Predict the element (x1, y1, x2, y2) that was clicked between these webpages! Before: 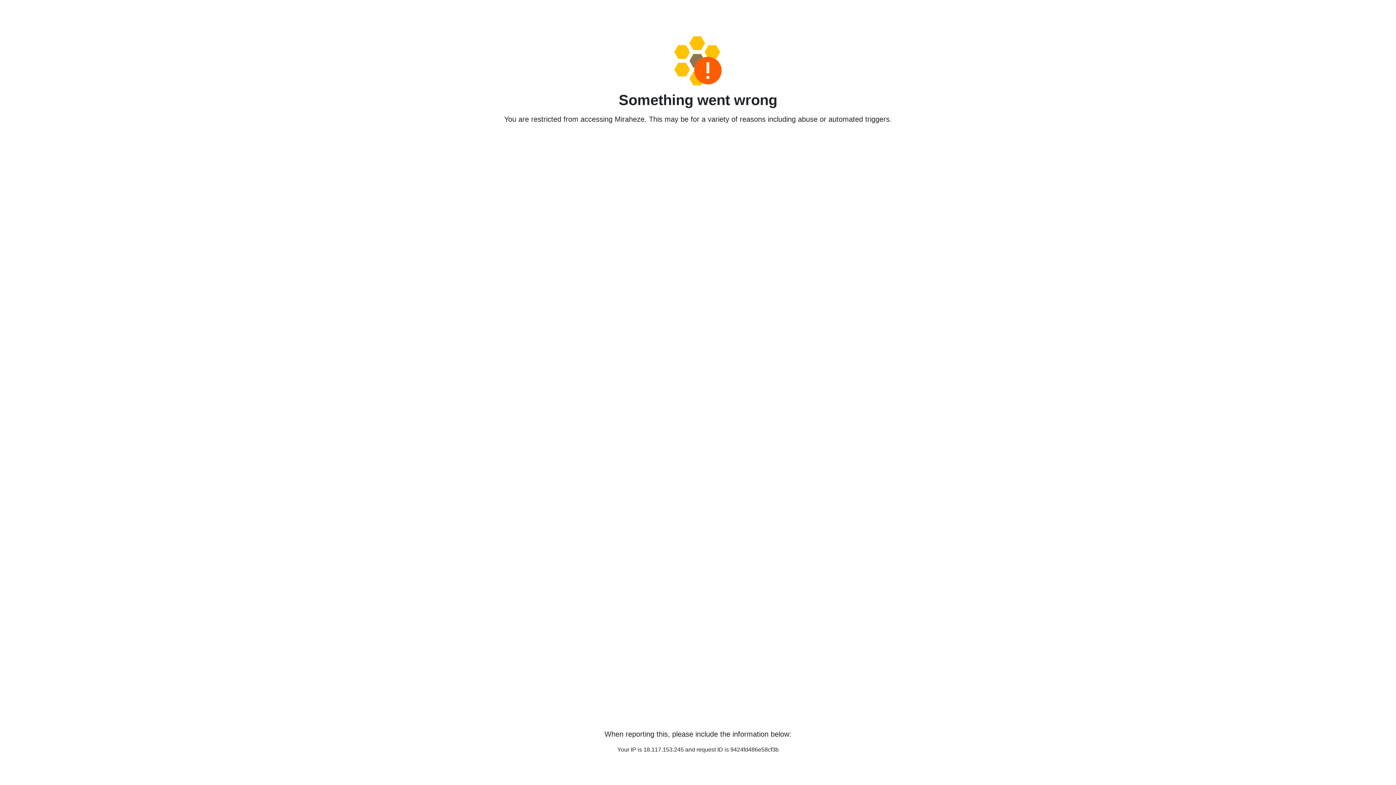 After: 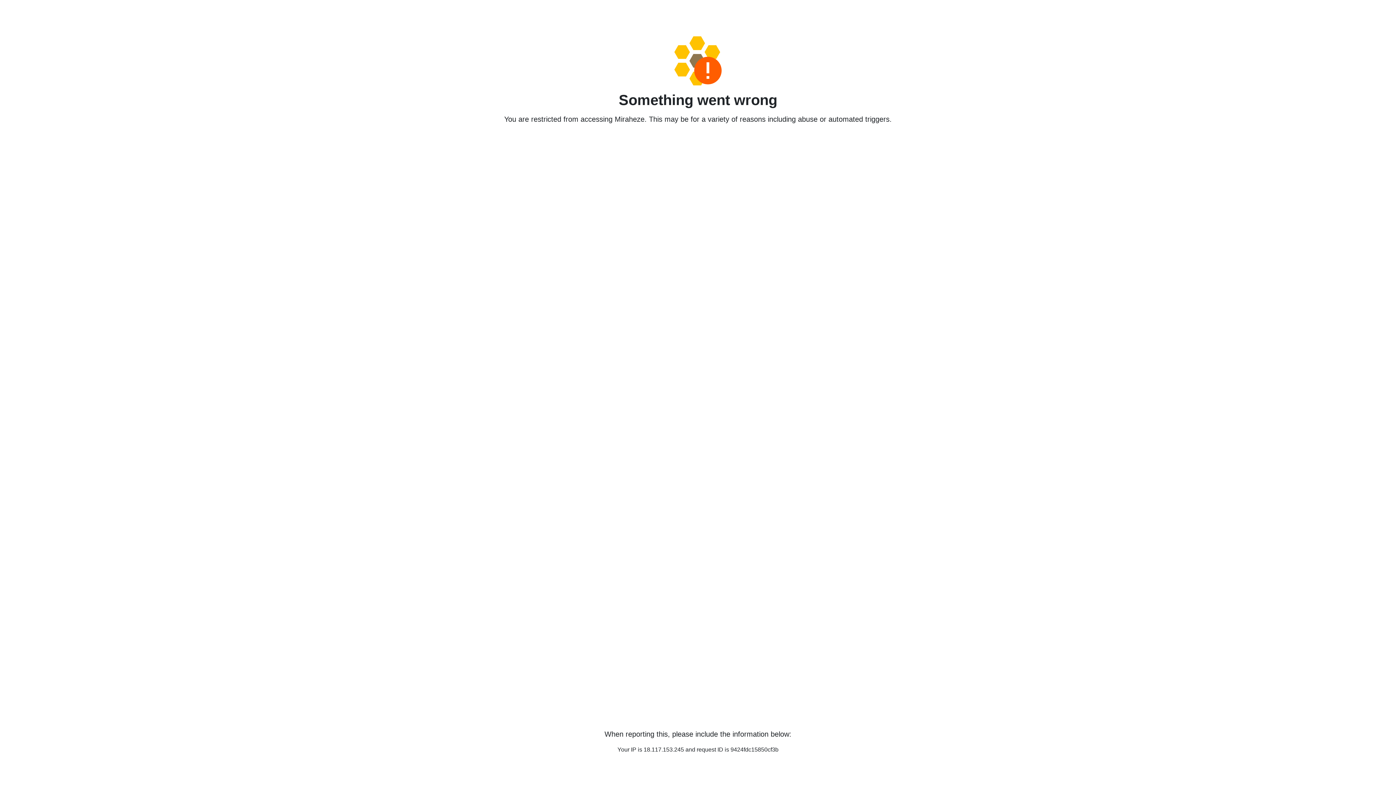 Action: bbox: (458, 36, 938, 85)